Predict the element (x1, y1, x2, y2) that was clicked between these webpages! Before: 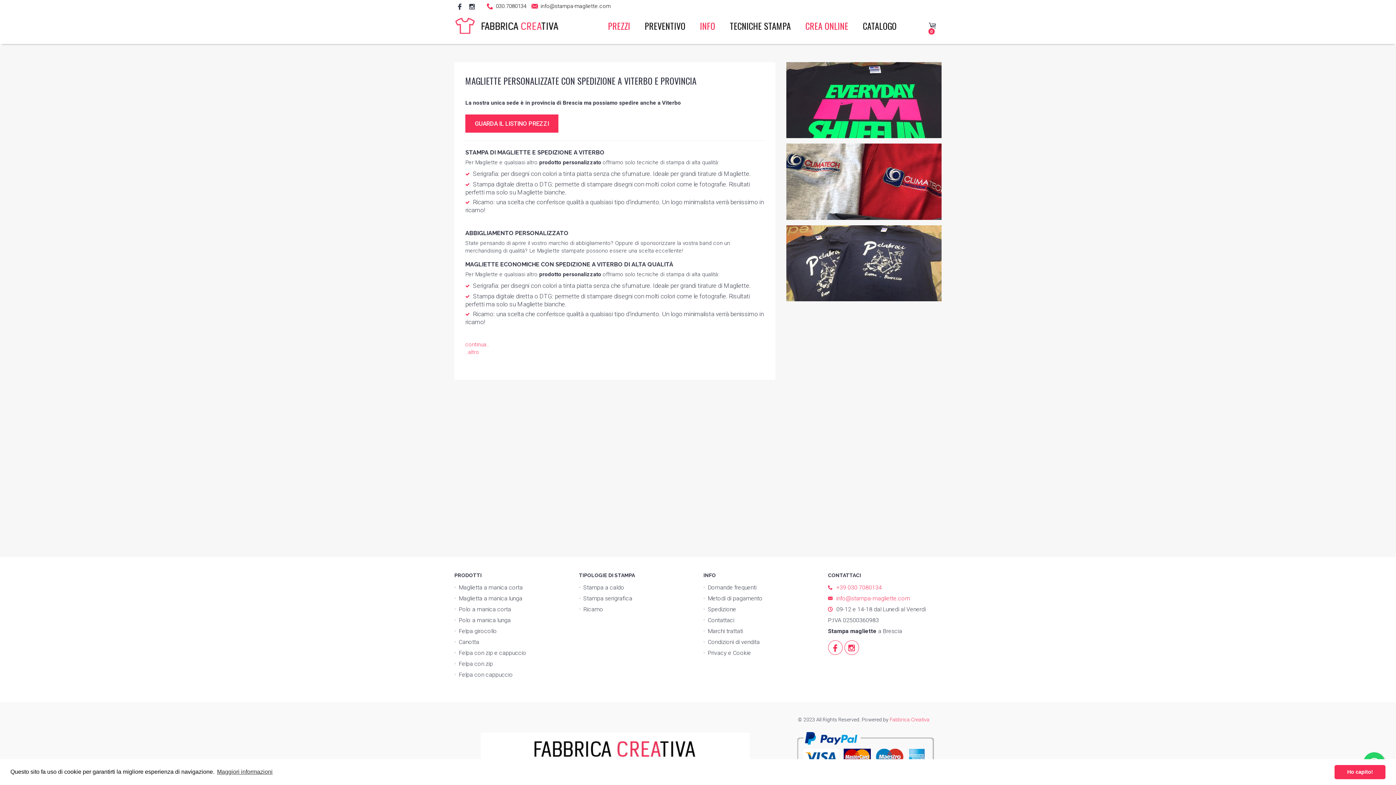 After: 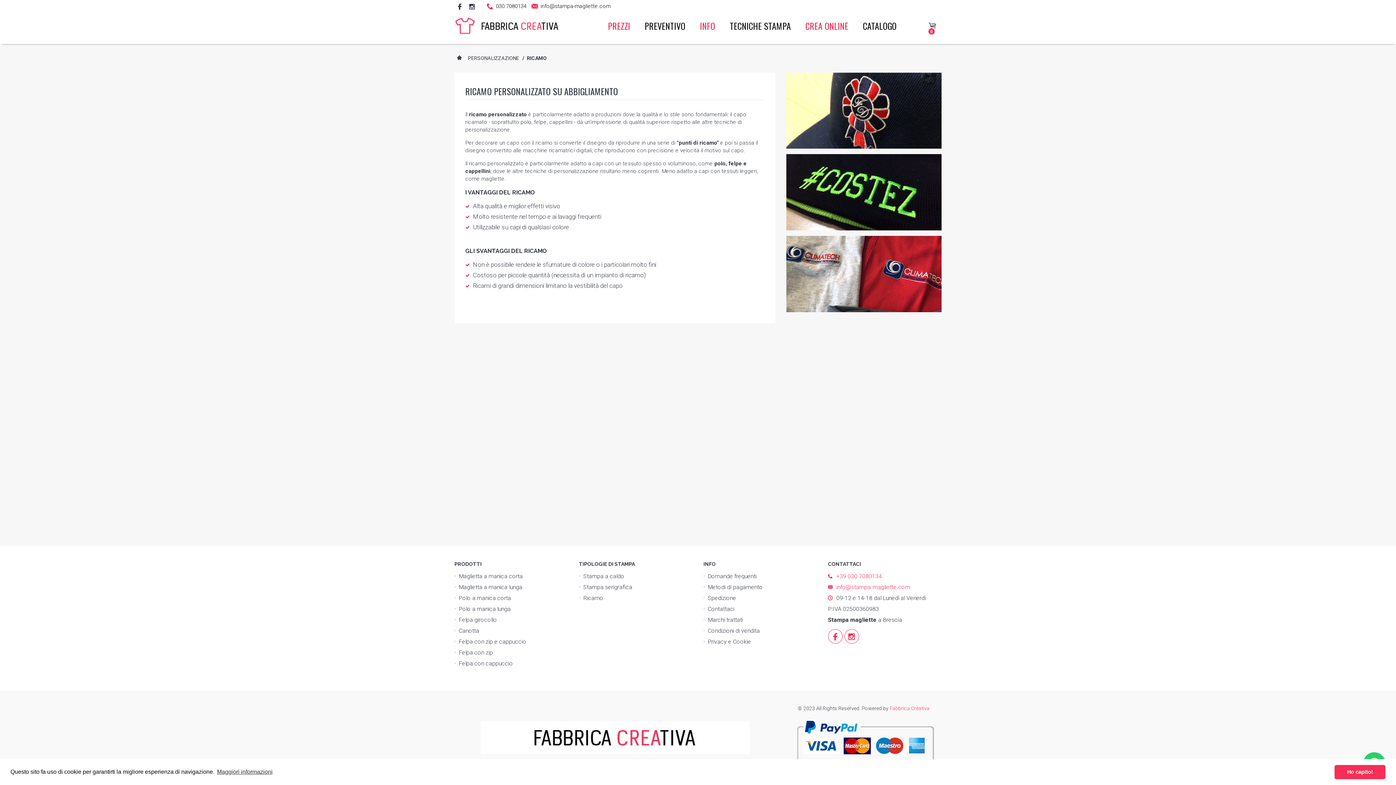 Action: label: Ricamo bbox: (579, 604, 603, 615)